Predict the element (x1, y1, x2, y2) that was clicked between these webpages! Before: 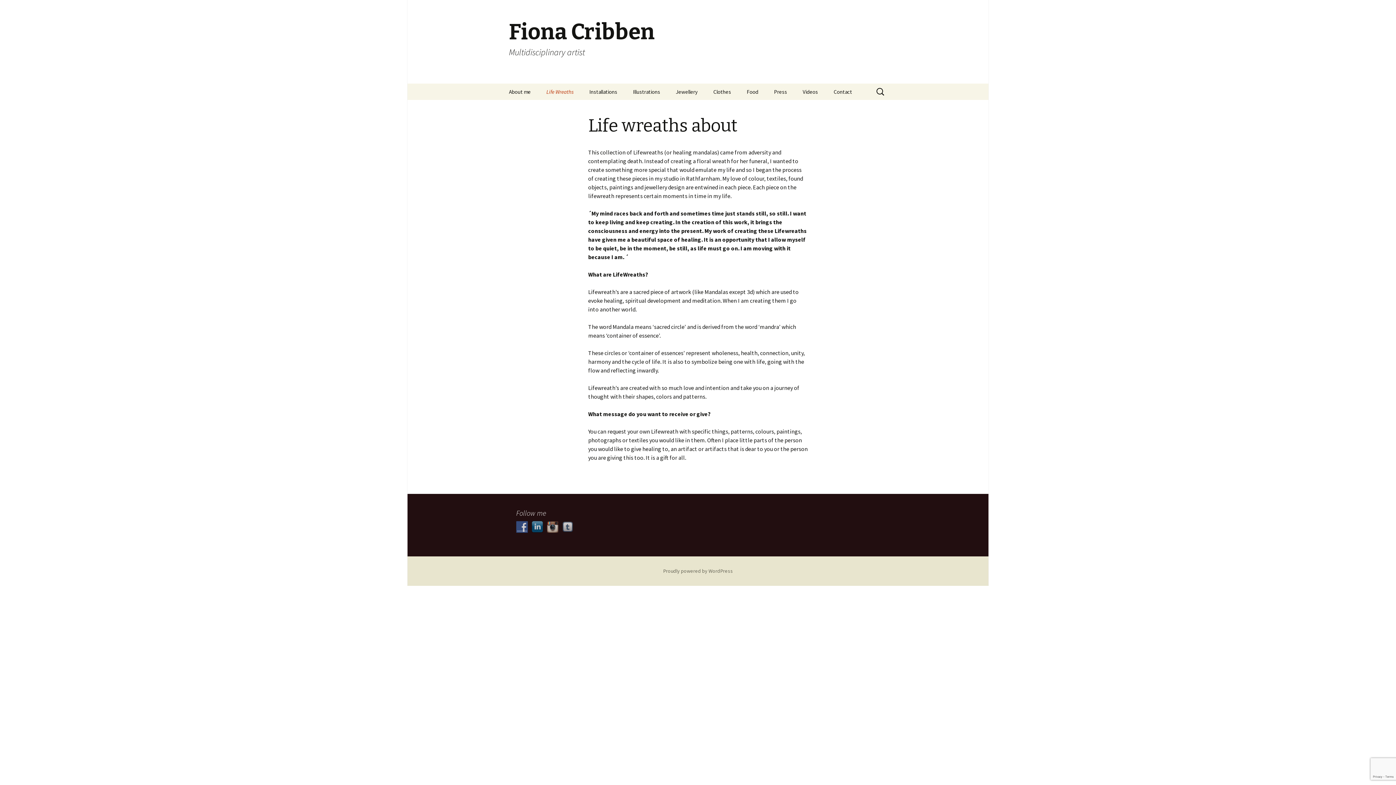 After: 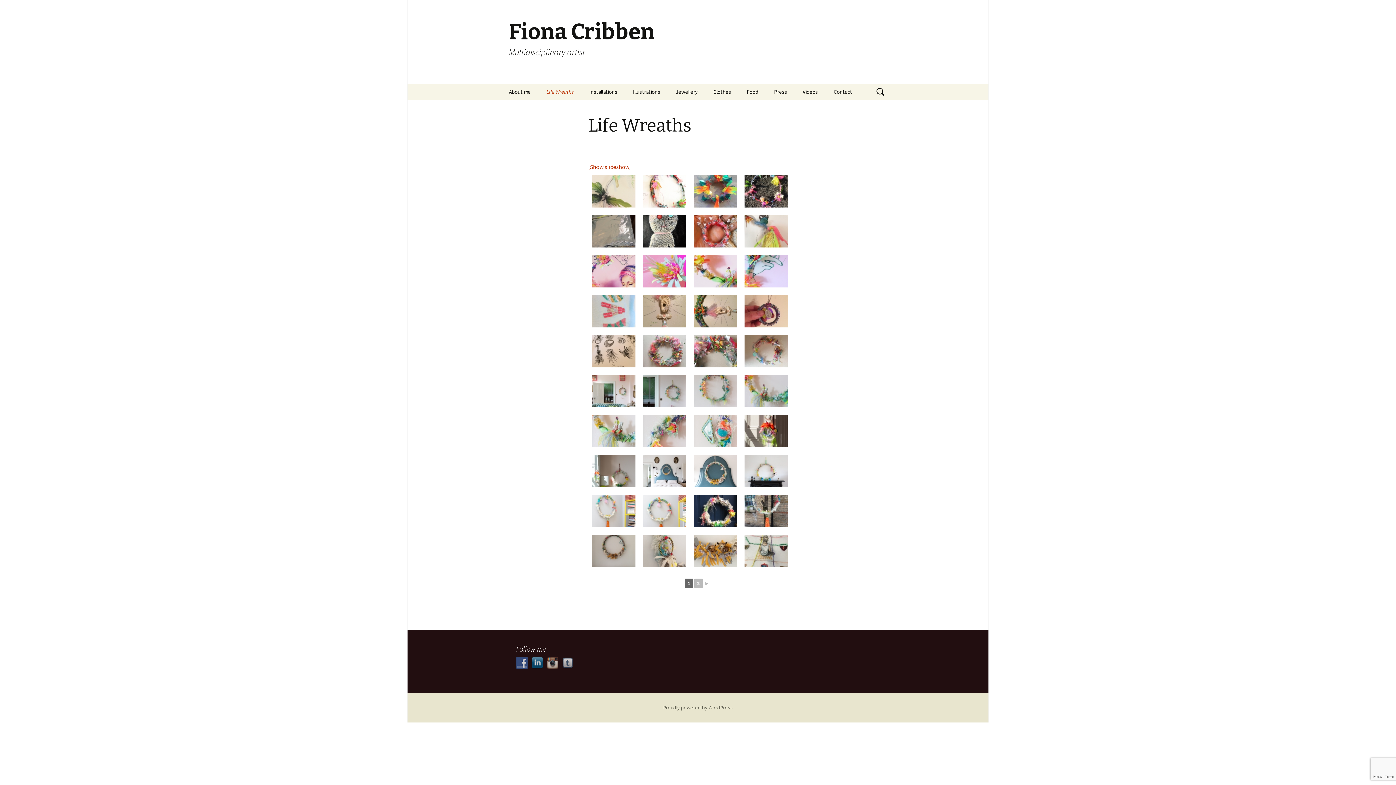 Action: bbox: (501, 0, 894, 83) label: Fiona Cribben
Multidisciplinary artist